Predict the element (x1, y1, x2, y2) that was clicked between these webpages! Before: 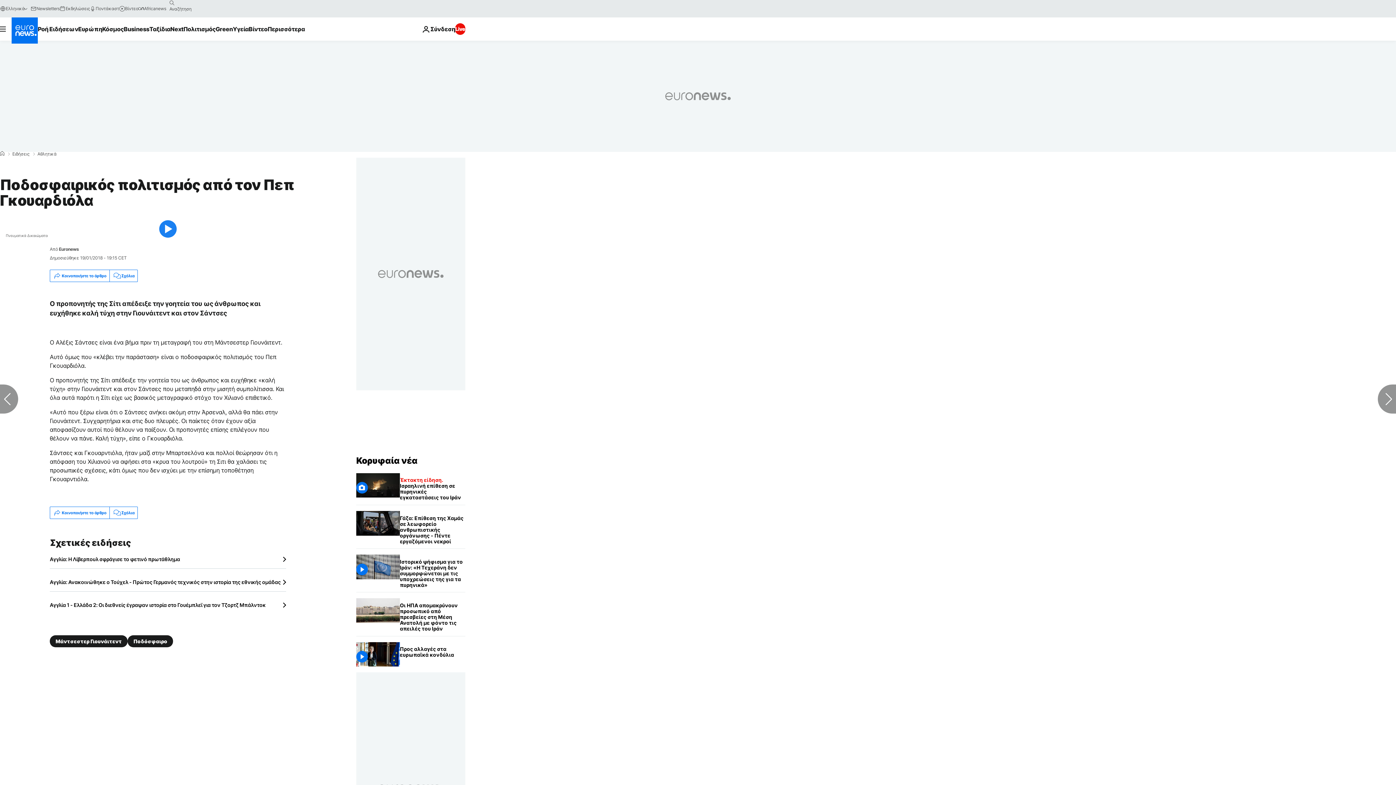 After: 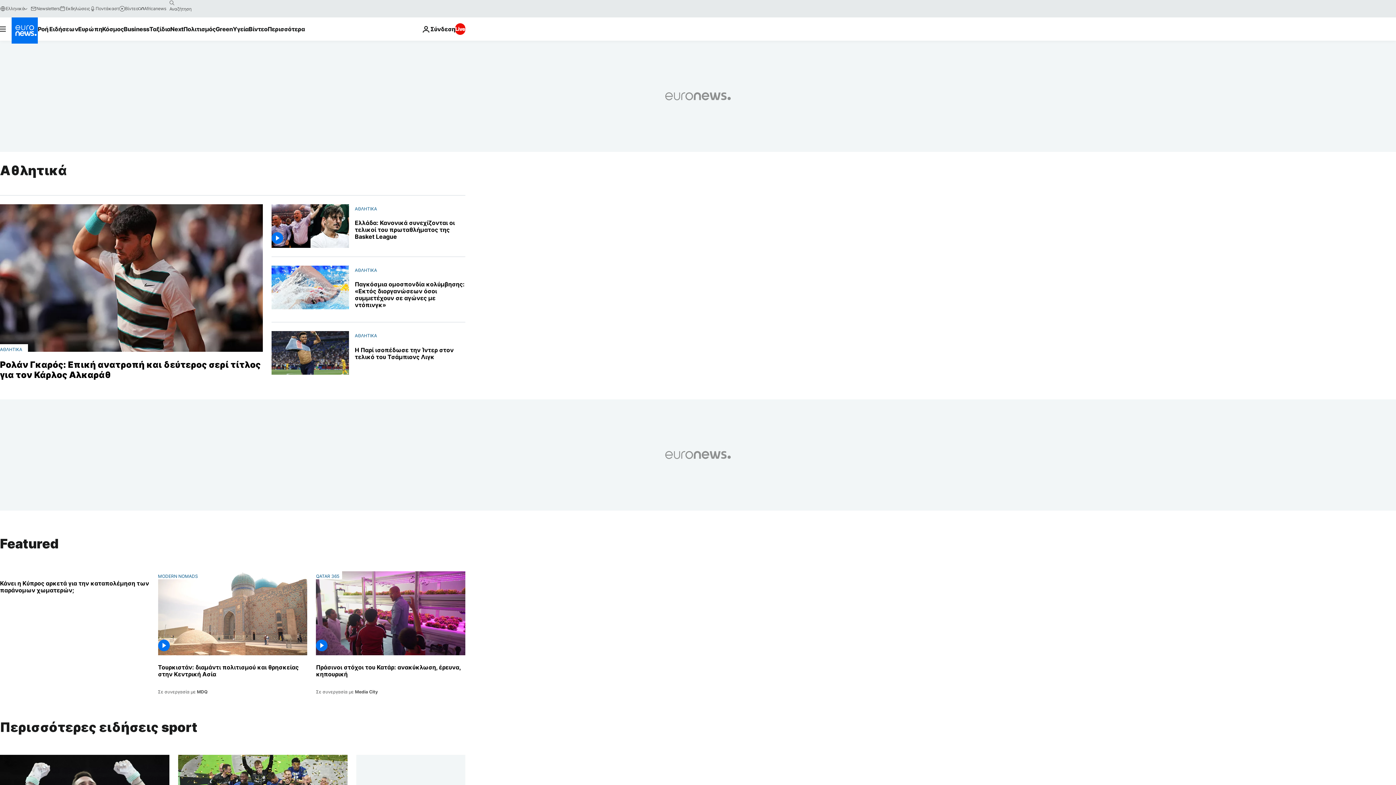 Action: label: Αθλητικά bbox: (37, 152, 56, 156)